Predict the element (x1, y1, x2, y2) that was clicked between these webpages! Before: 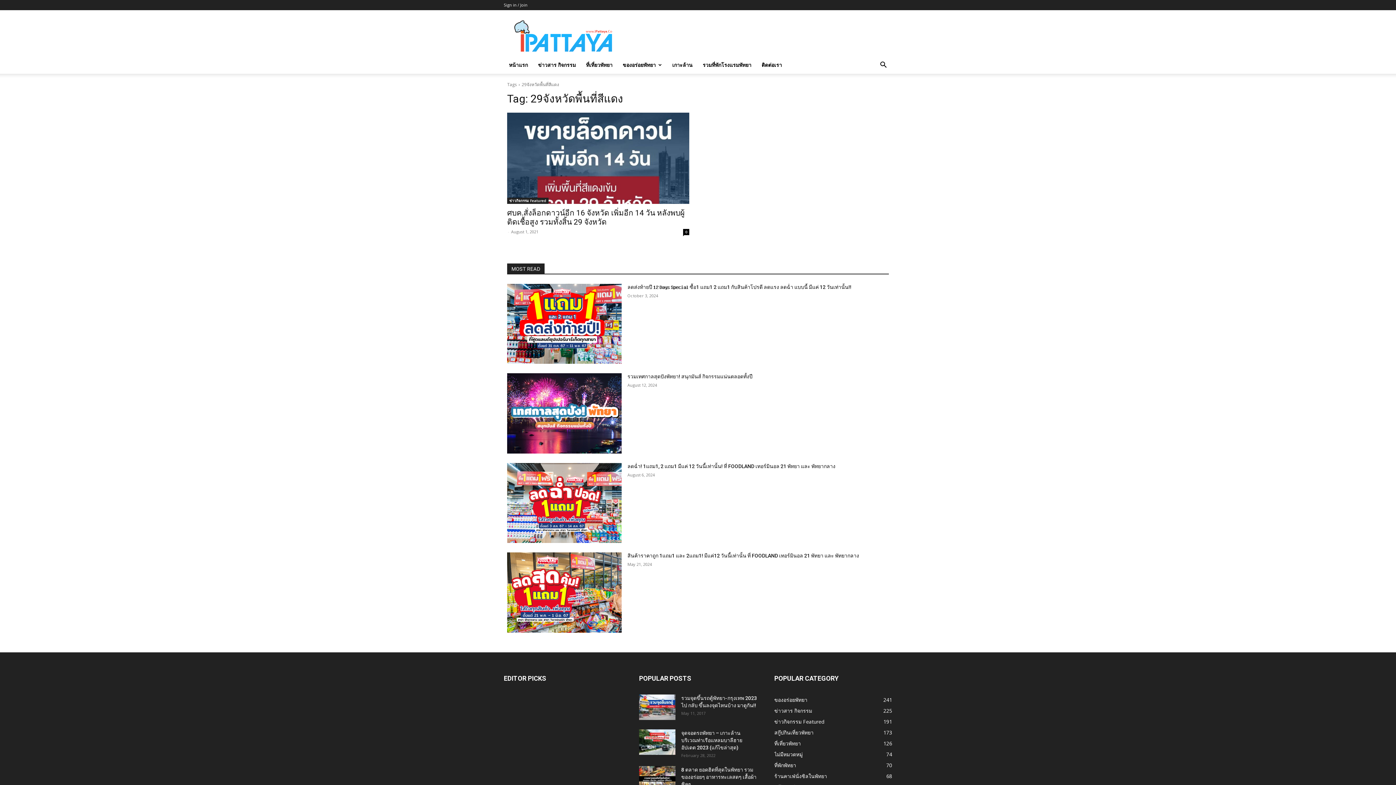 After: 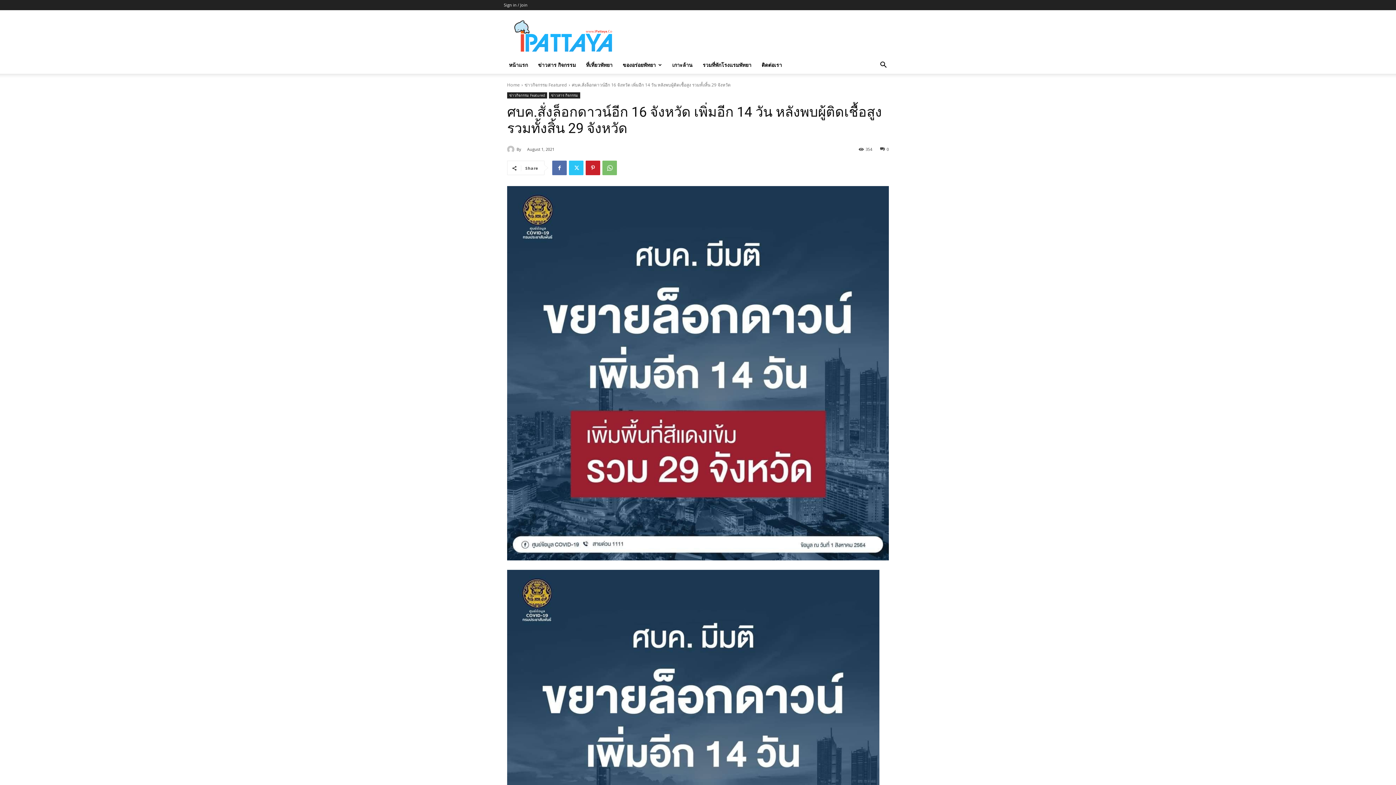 Action: bbox: (507, 208, 684, 226) label: ศบค.​สั่งล็อกดาวน์อีก​ 16​ จังหวัด เพิ่มอีก 14 วัน หลังพบผู้ติดเชื้อสูง รวม​ทั้งสิ้น 29​ จังหวัด